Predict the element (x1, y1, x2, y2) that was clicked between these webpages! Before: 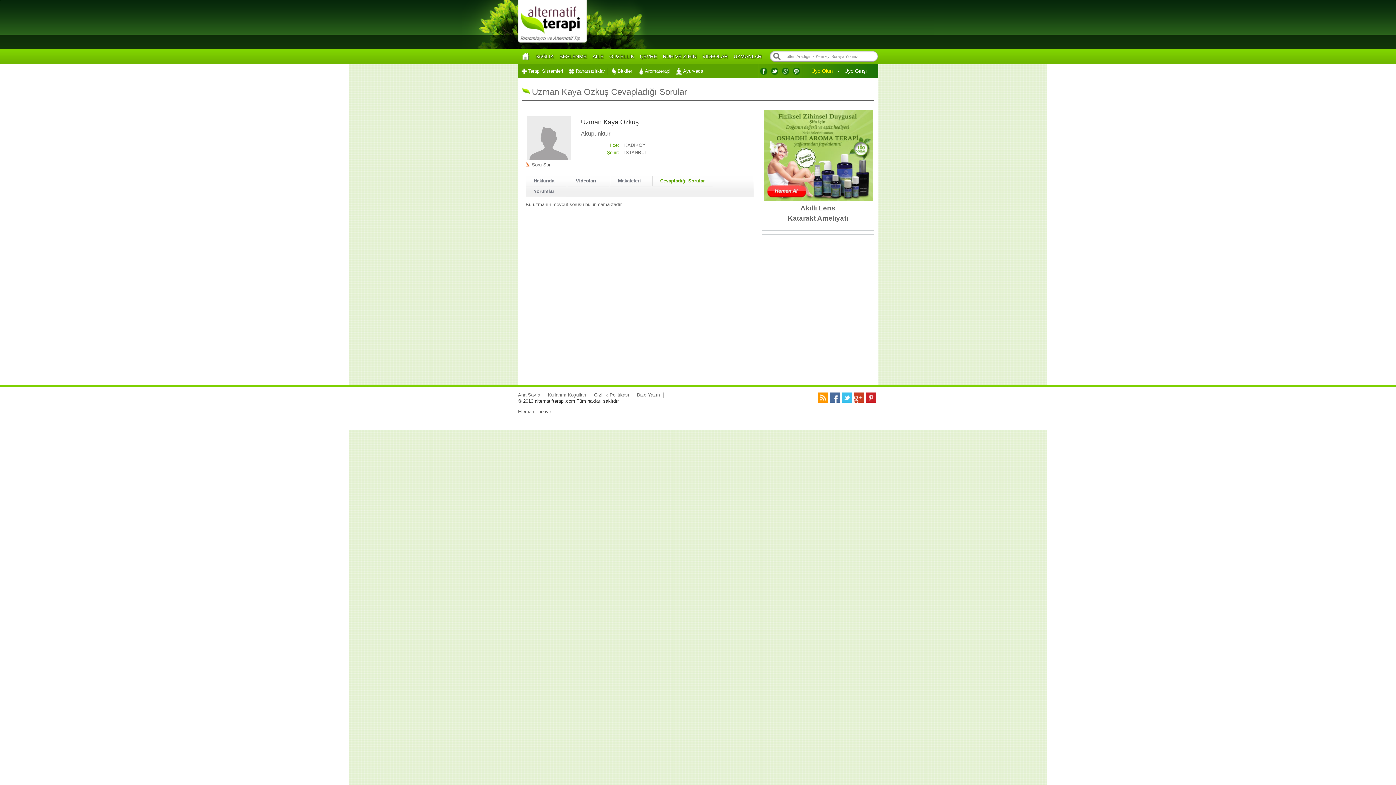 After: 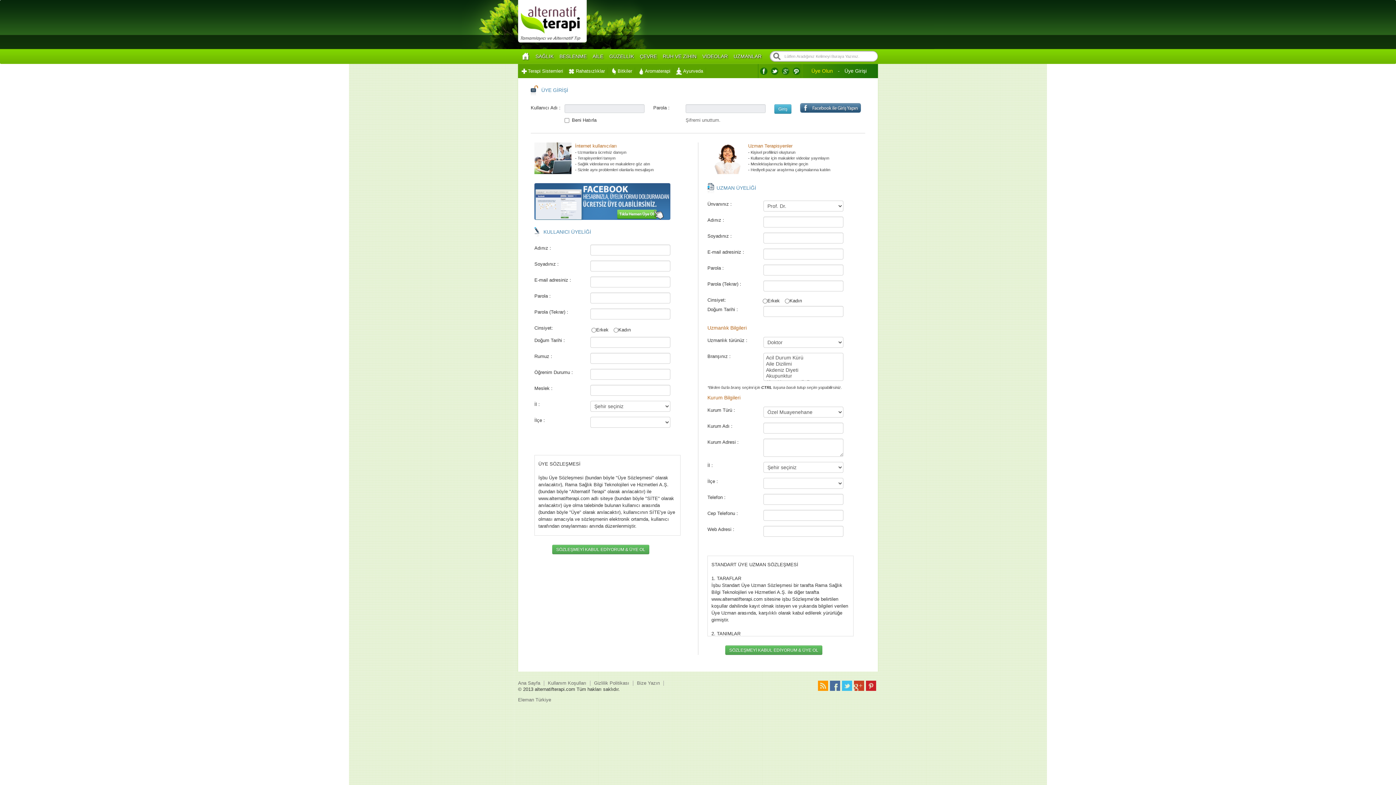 Action: label: Üye Girişi bbox: (844, 68, 866, 73)